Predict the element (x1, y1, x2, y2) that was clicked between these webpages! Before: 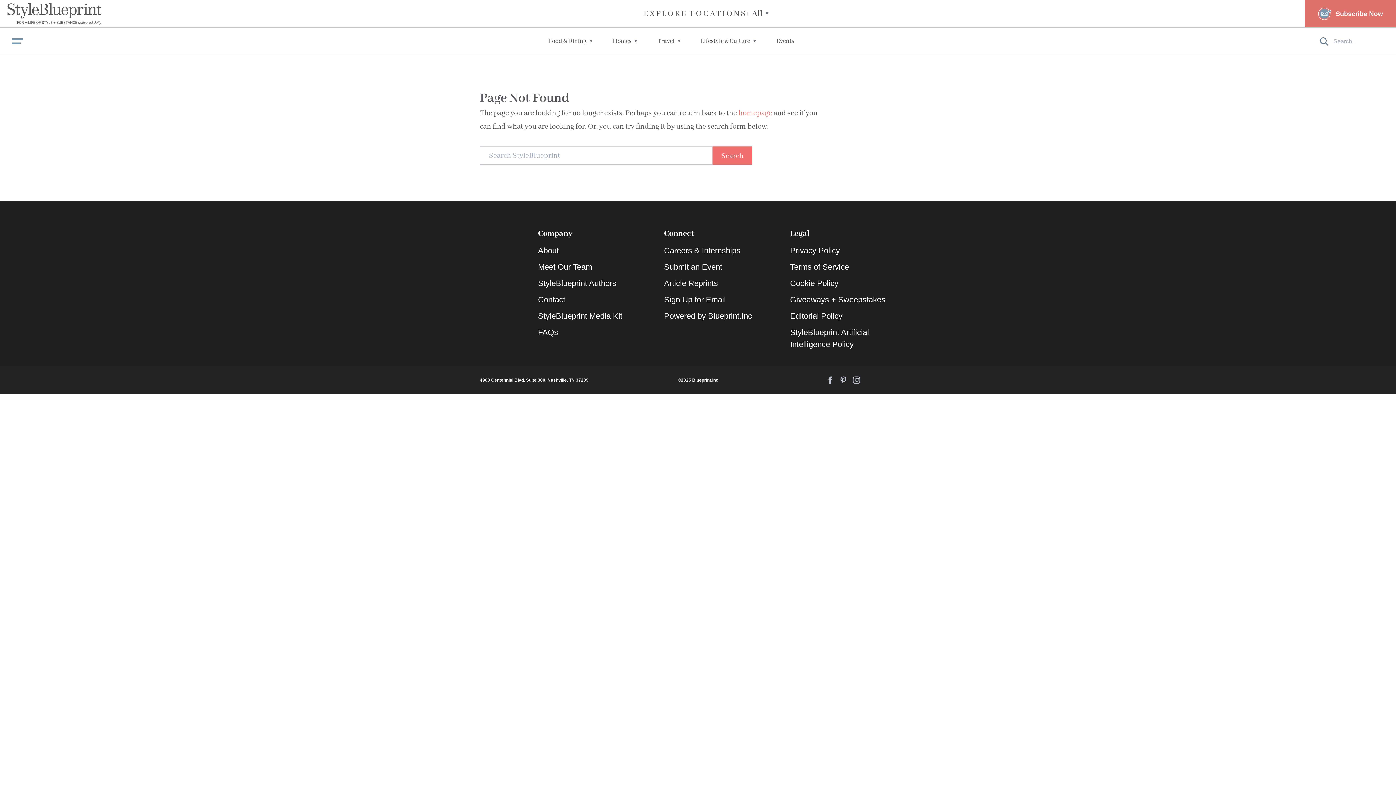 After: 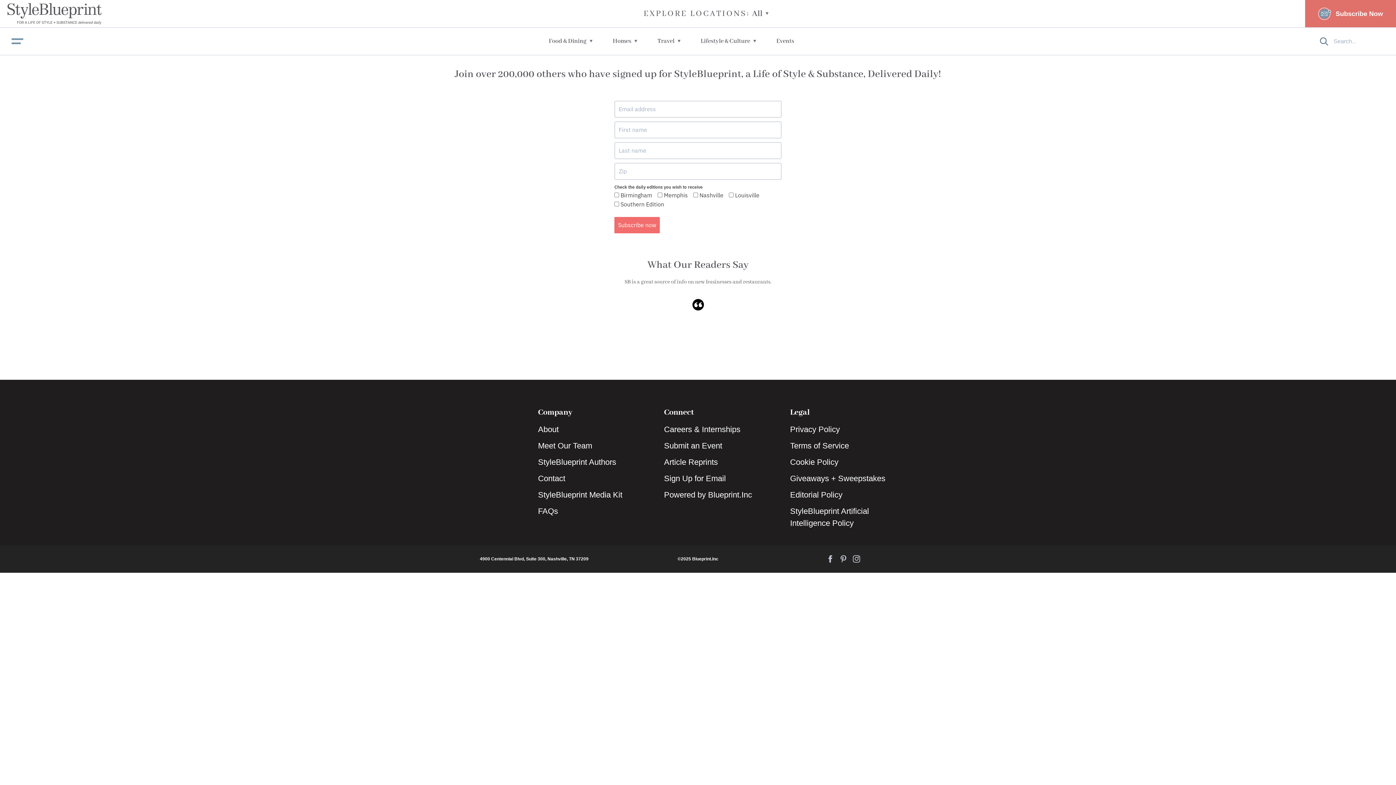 Action: bbox: (664, 289, 778, 305) label: Sign Up for Email